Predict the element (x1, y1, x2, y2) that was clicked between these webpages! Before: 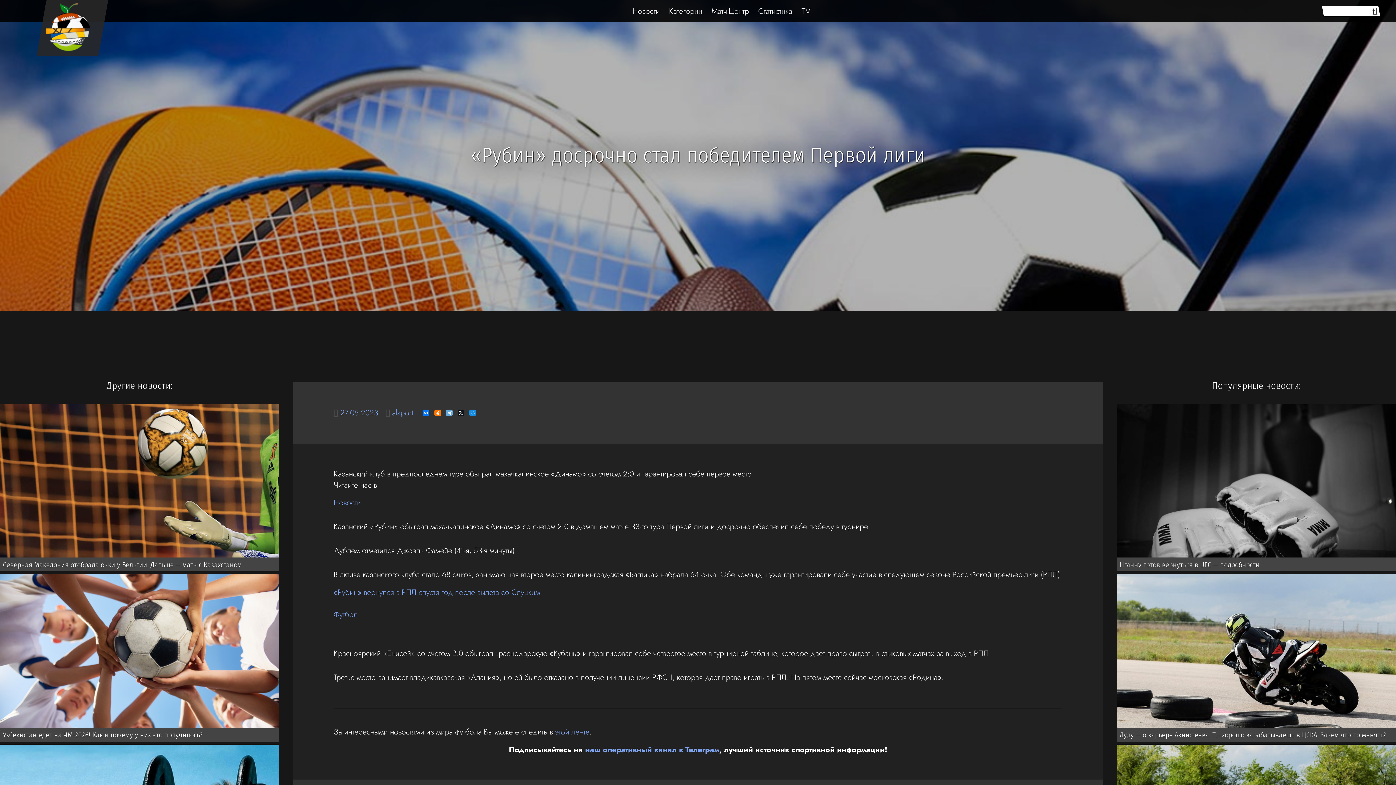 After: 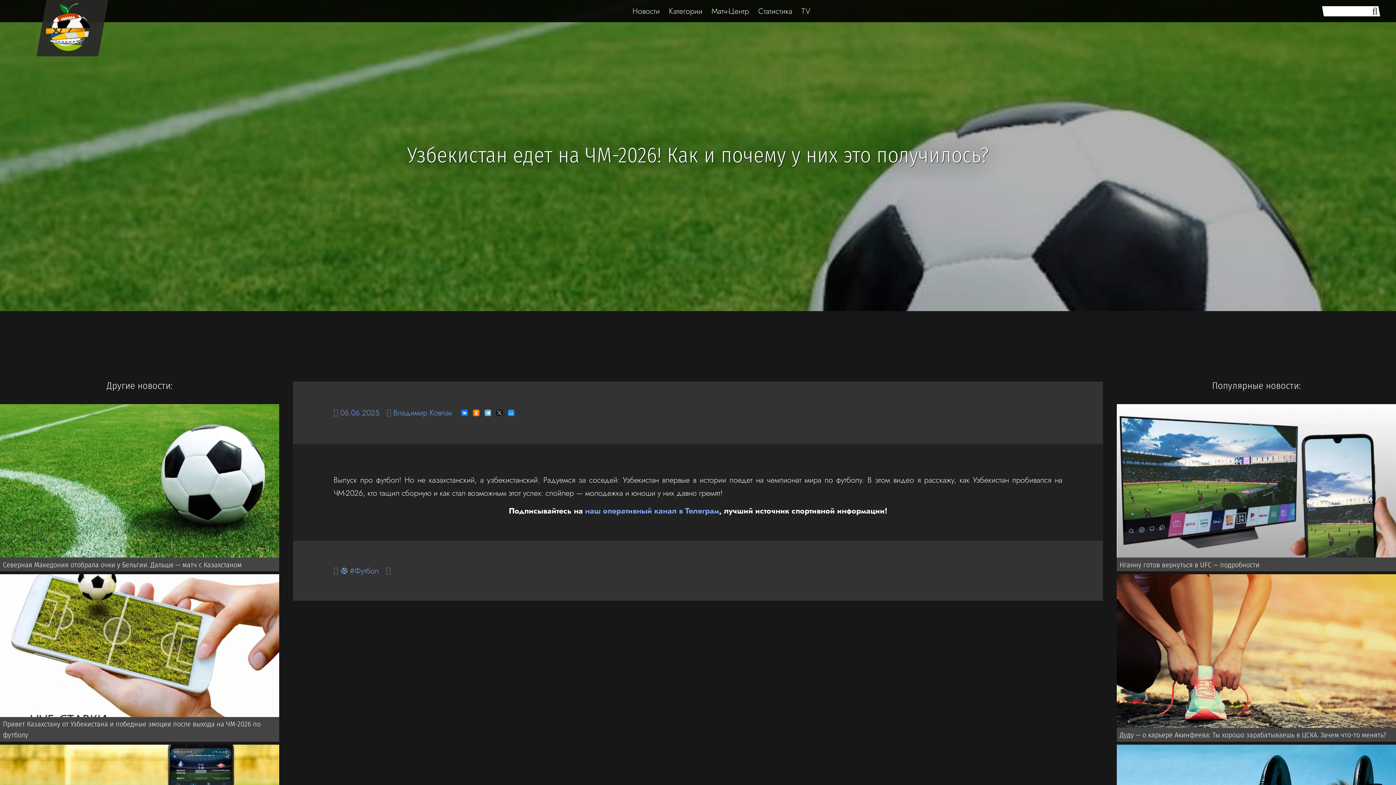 Action: bbox: (0, 574, 279, 731)